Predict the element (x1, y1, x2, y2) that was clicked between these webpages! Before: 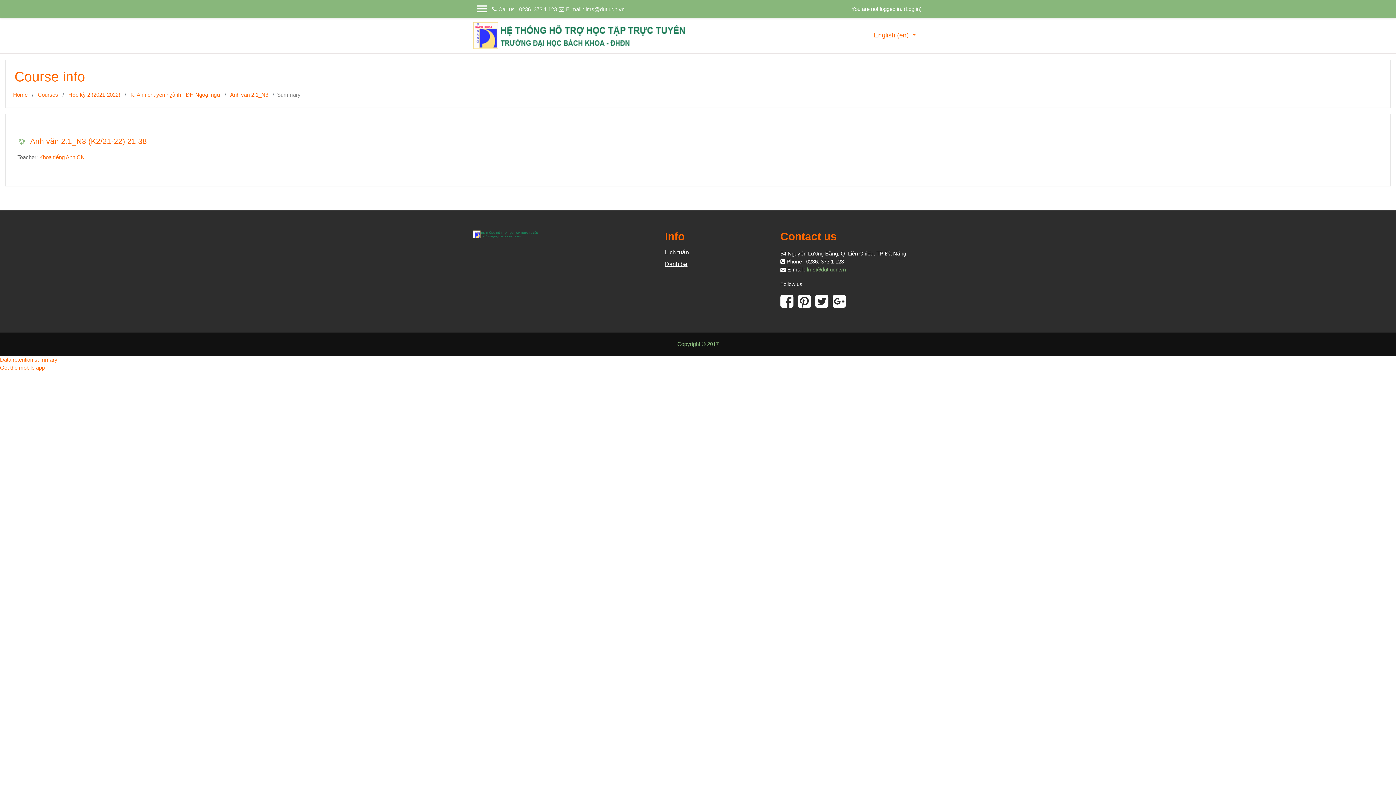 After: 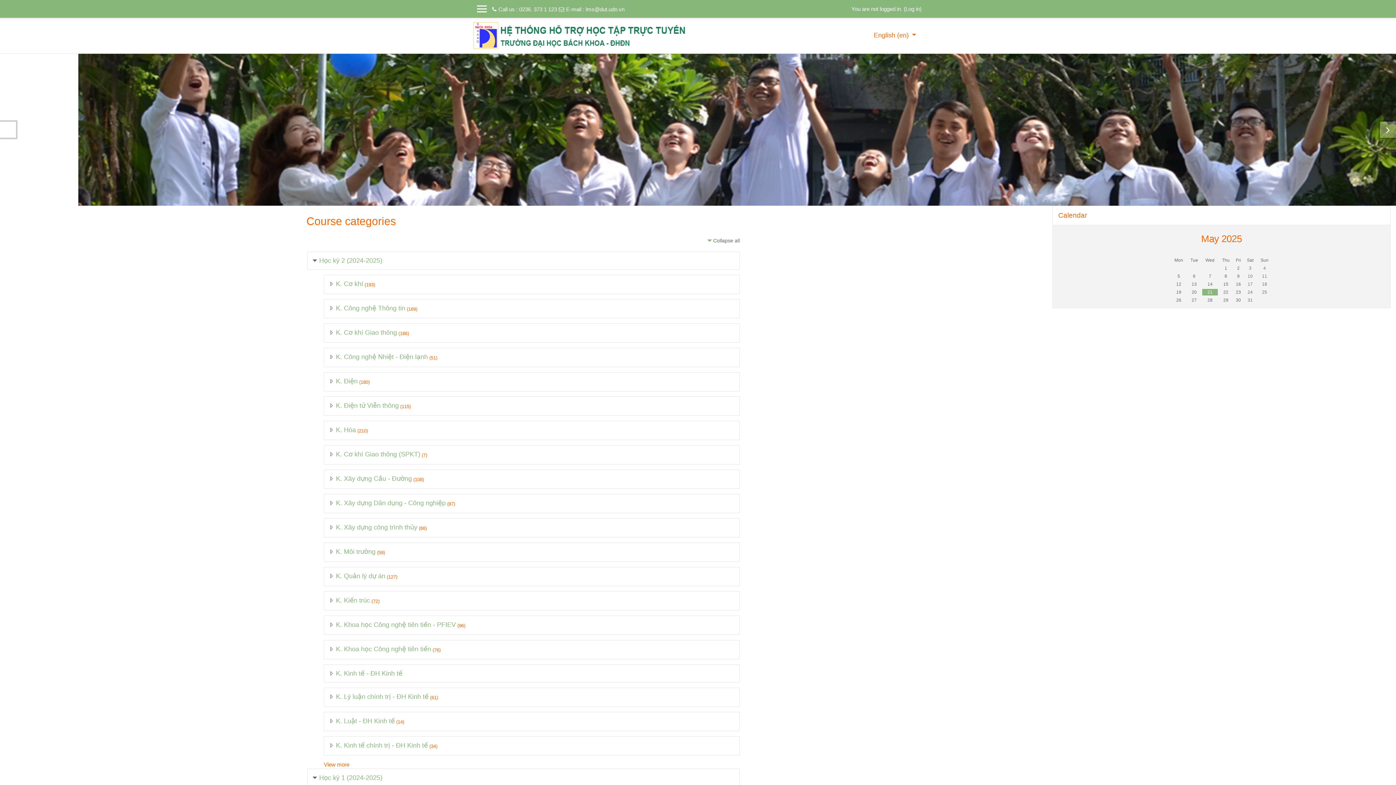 Action: label: Home bbox: (13, 91, 27, 97)